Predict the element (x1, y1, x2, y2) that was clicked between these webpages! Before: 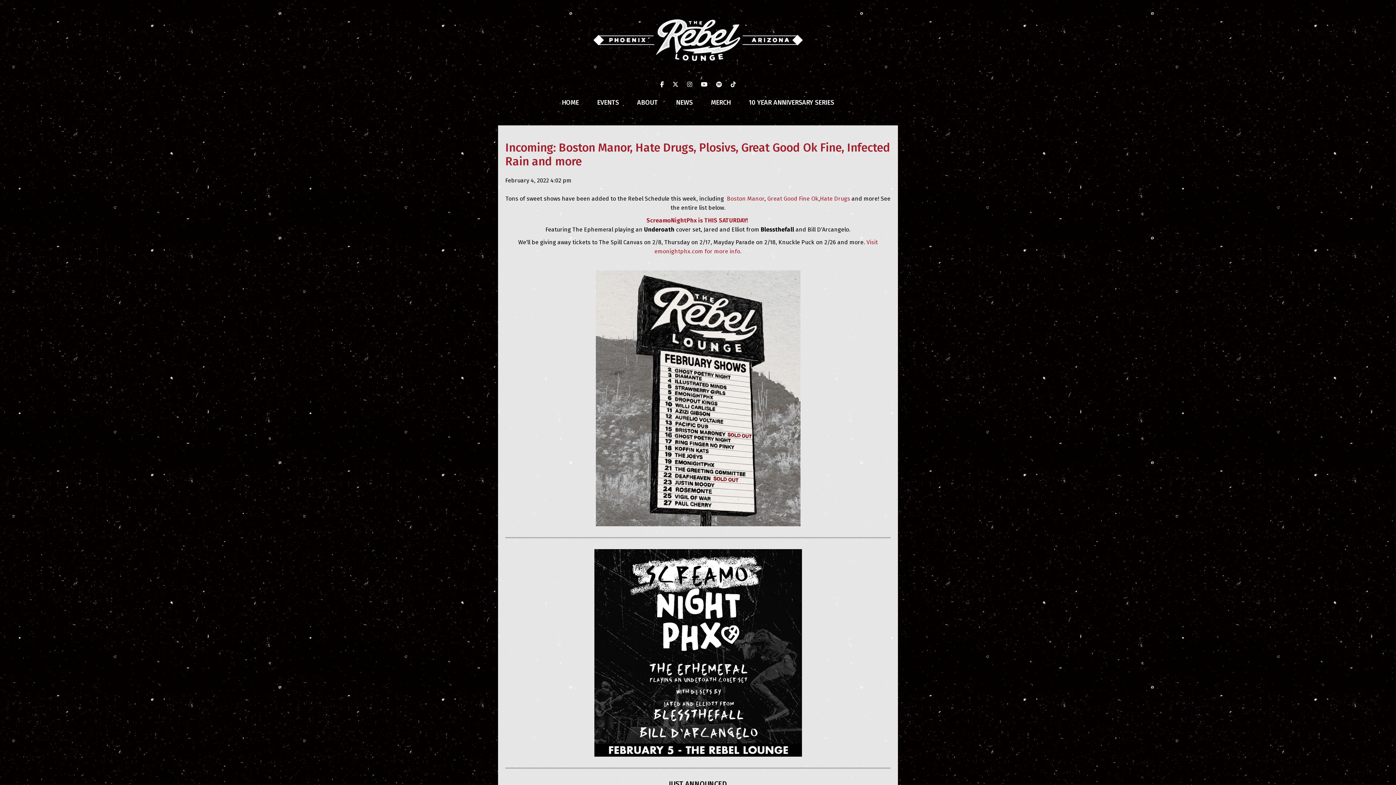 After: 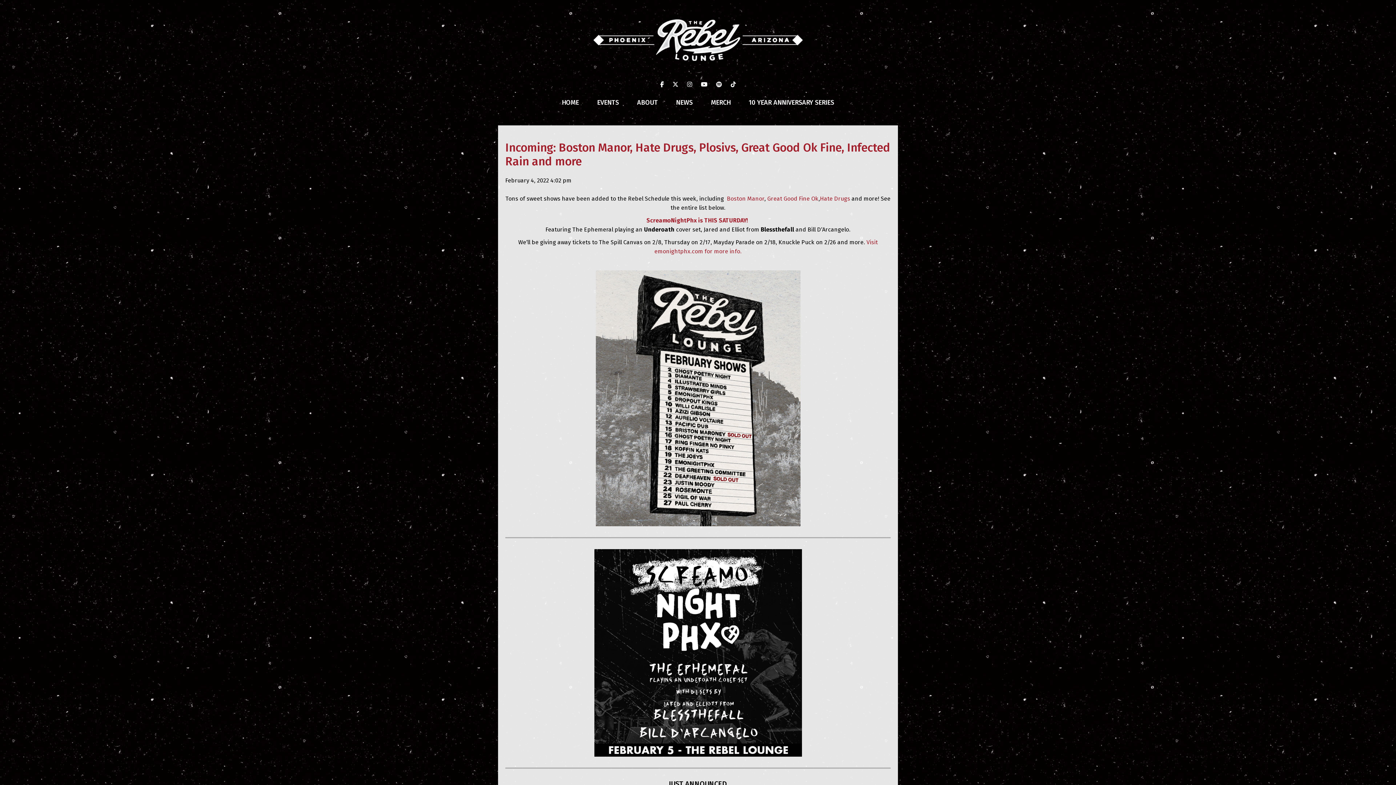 Action: bbox: (716, 81, 722, 88)